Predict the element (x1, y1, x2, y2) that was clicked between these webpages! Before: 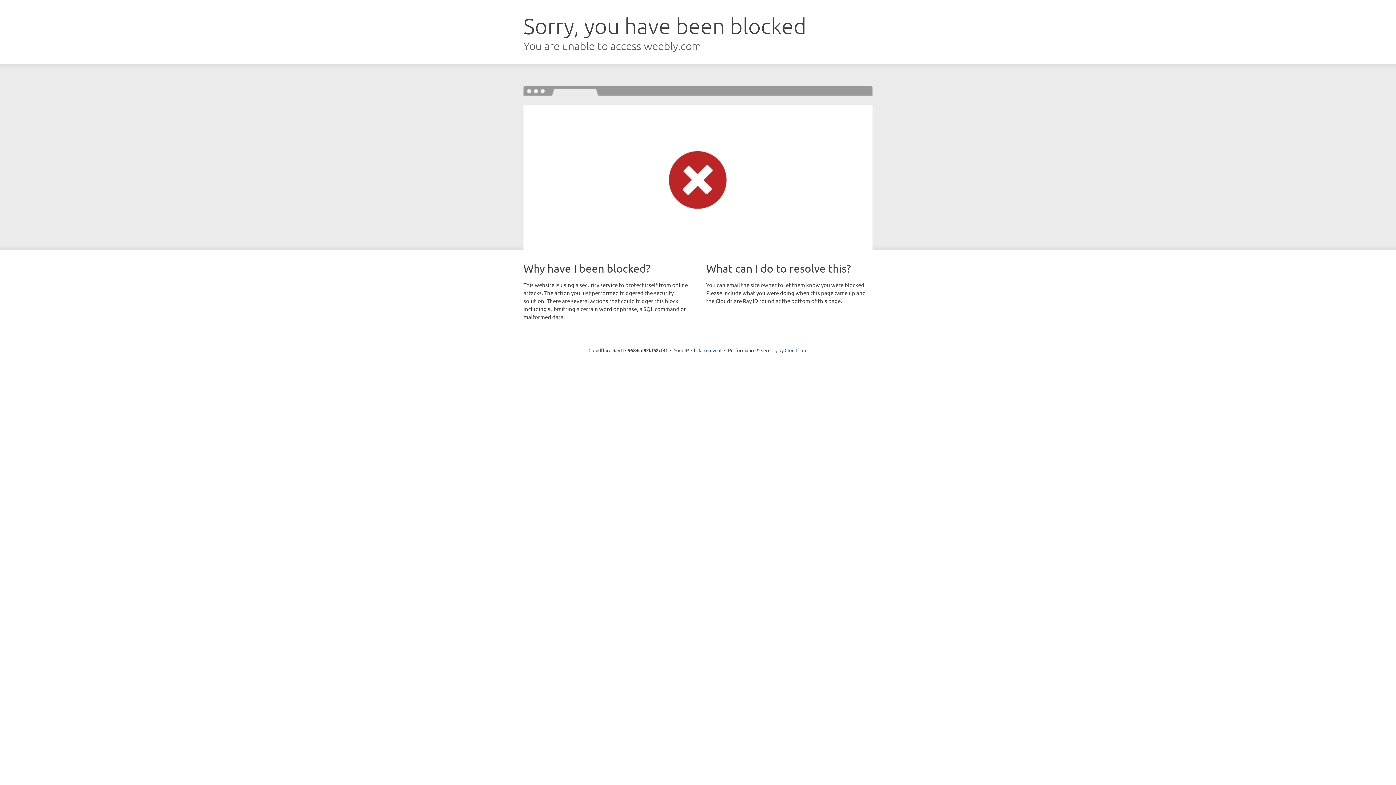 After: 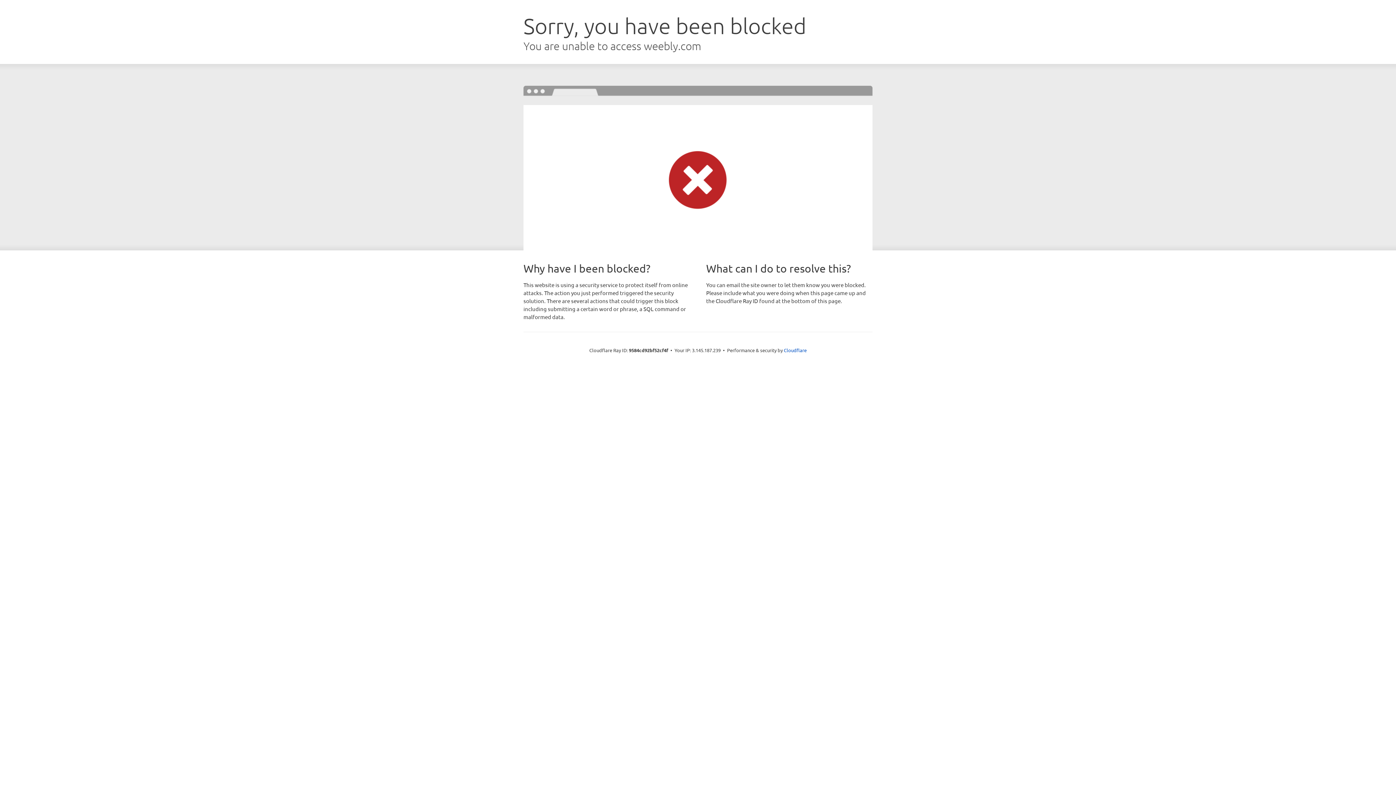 Action: bbox: (691, 346, 721, 353) label: Click to reveal